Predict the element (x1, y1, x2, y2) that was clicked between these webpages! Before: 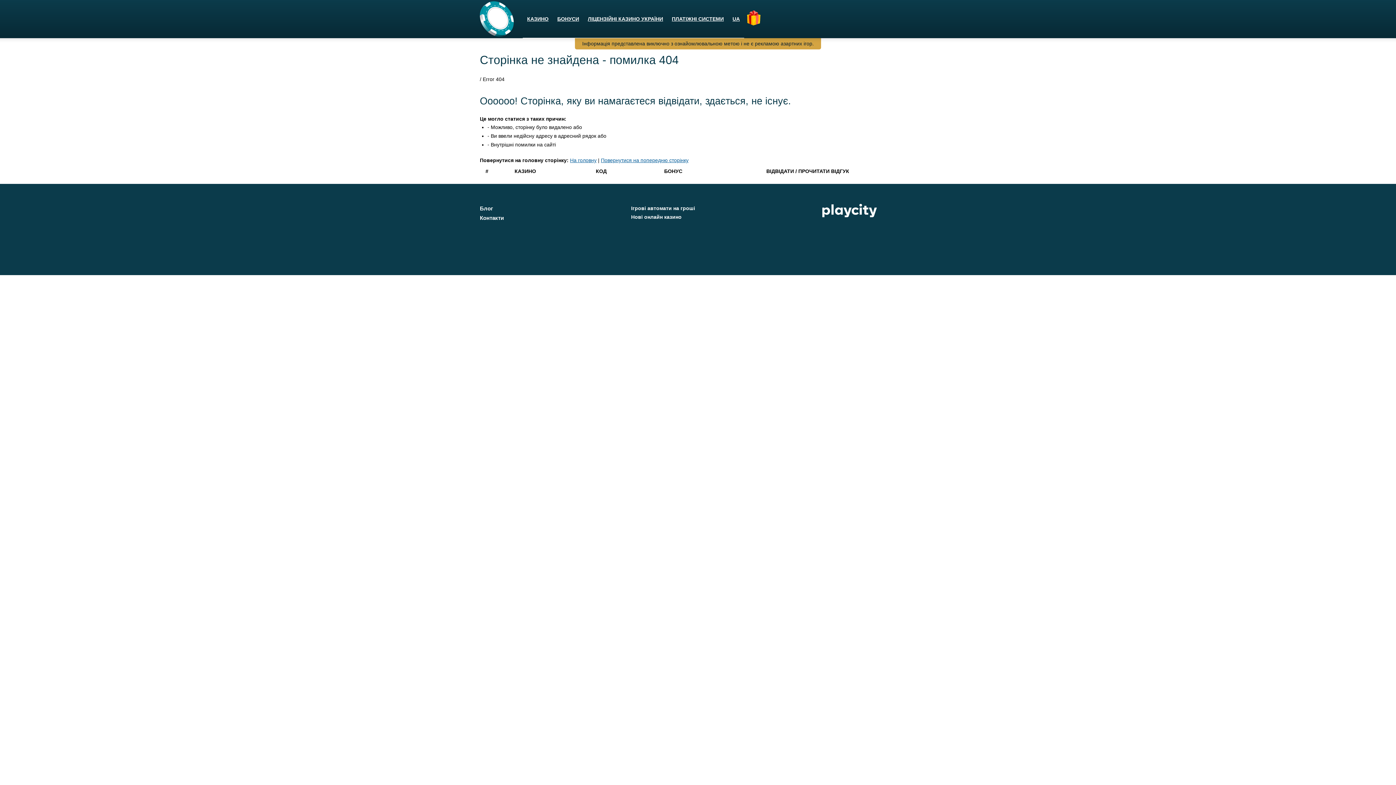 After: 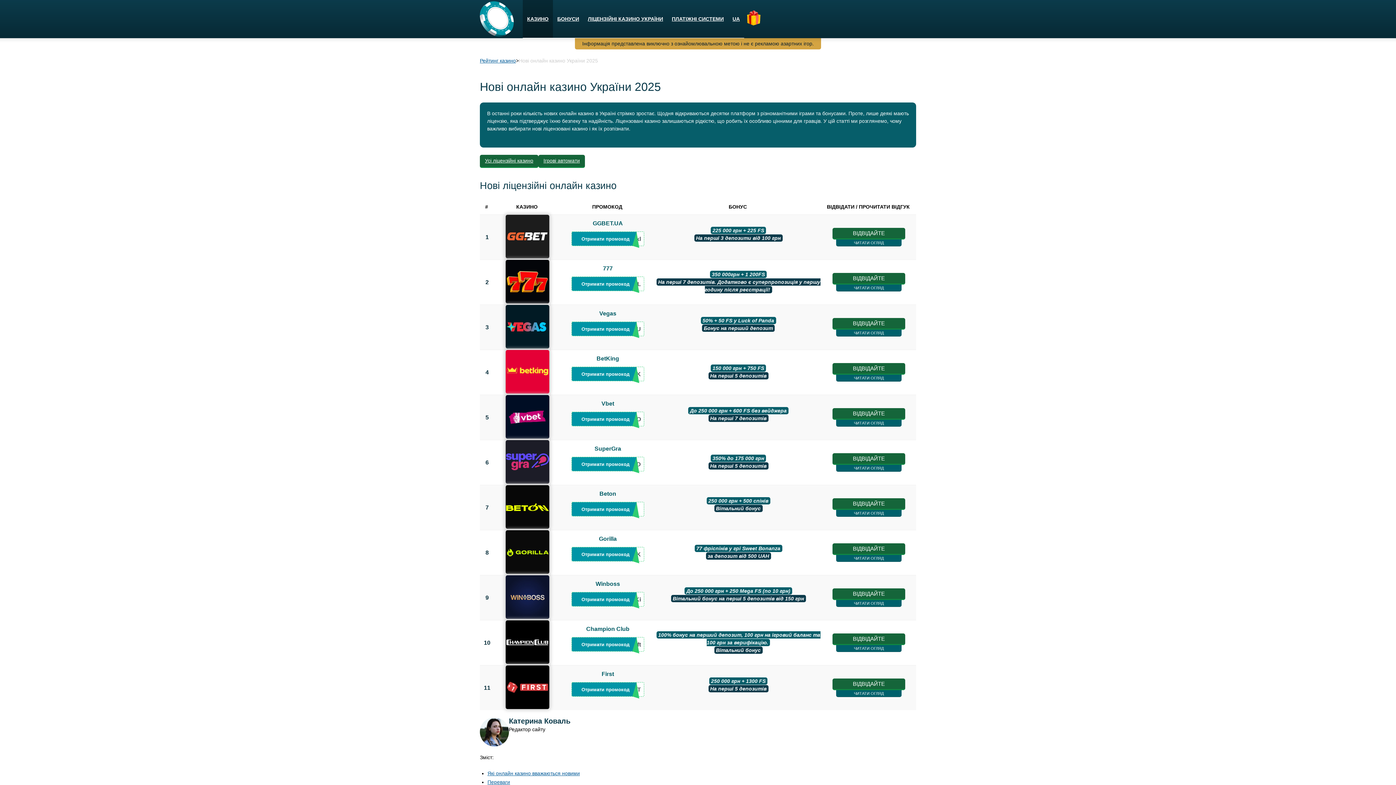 Action: bbox: (631, 214, 681, 220) label: Нові онлайн казино